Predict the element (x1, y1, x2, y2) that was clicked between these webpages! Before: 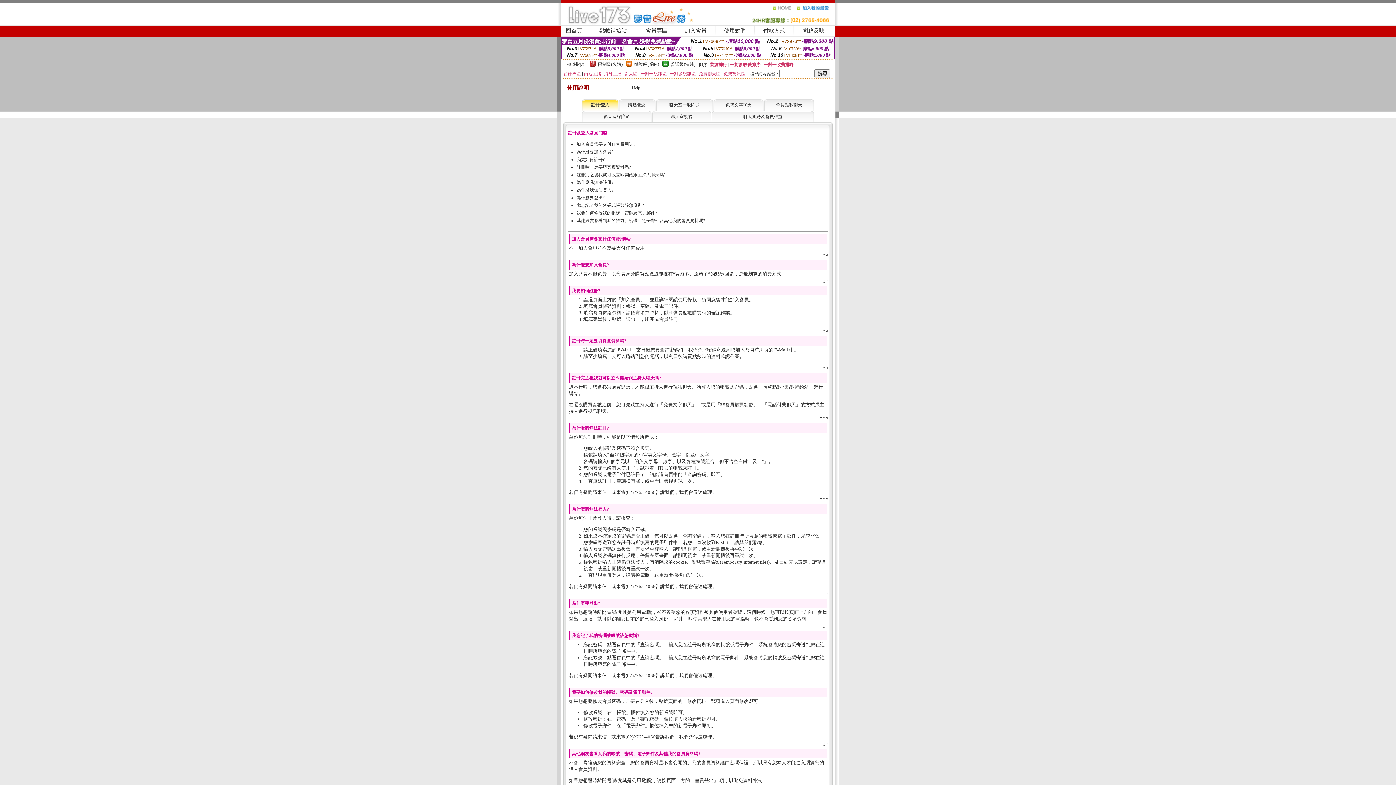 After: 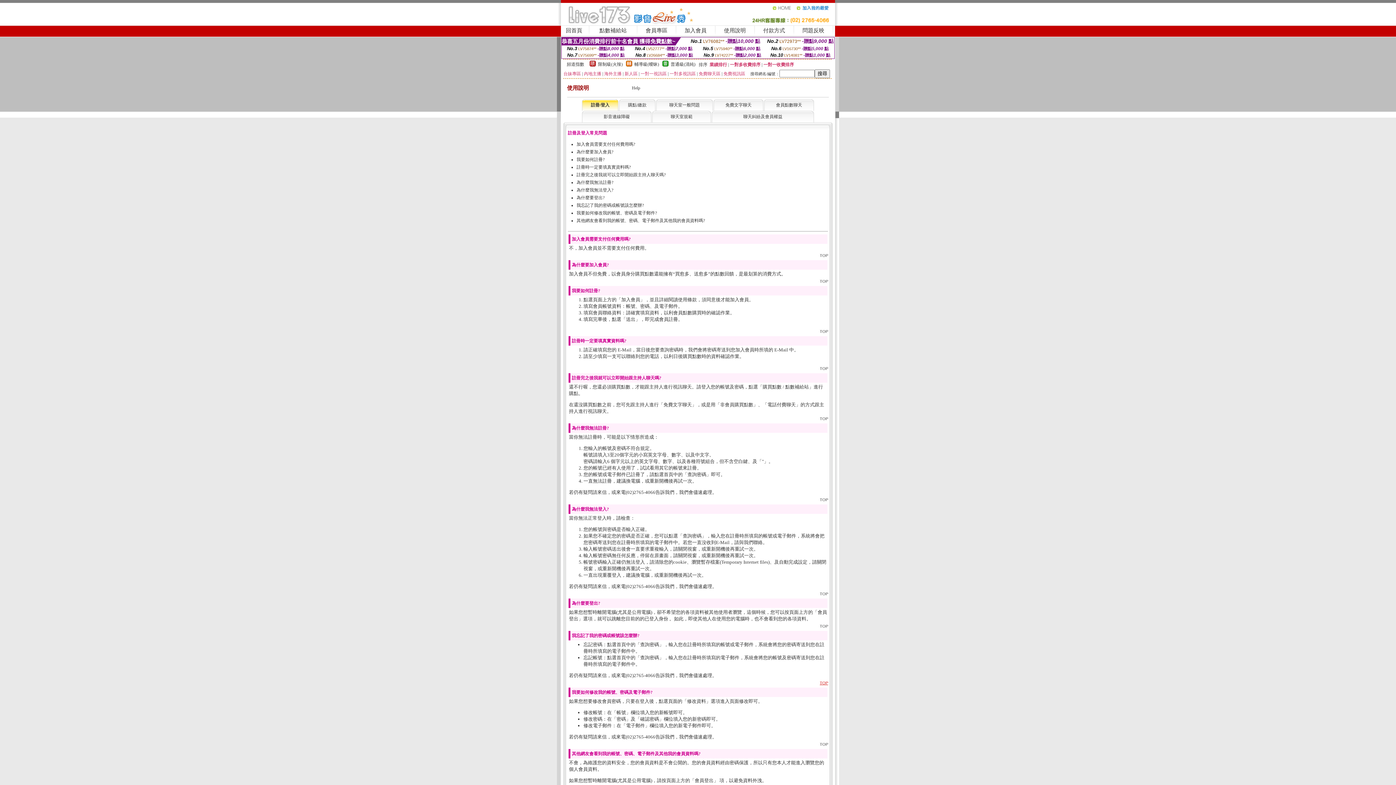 Action: label: TOP bbox: (820, 681, 828, 685)